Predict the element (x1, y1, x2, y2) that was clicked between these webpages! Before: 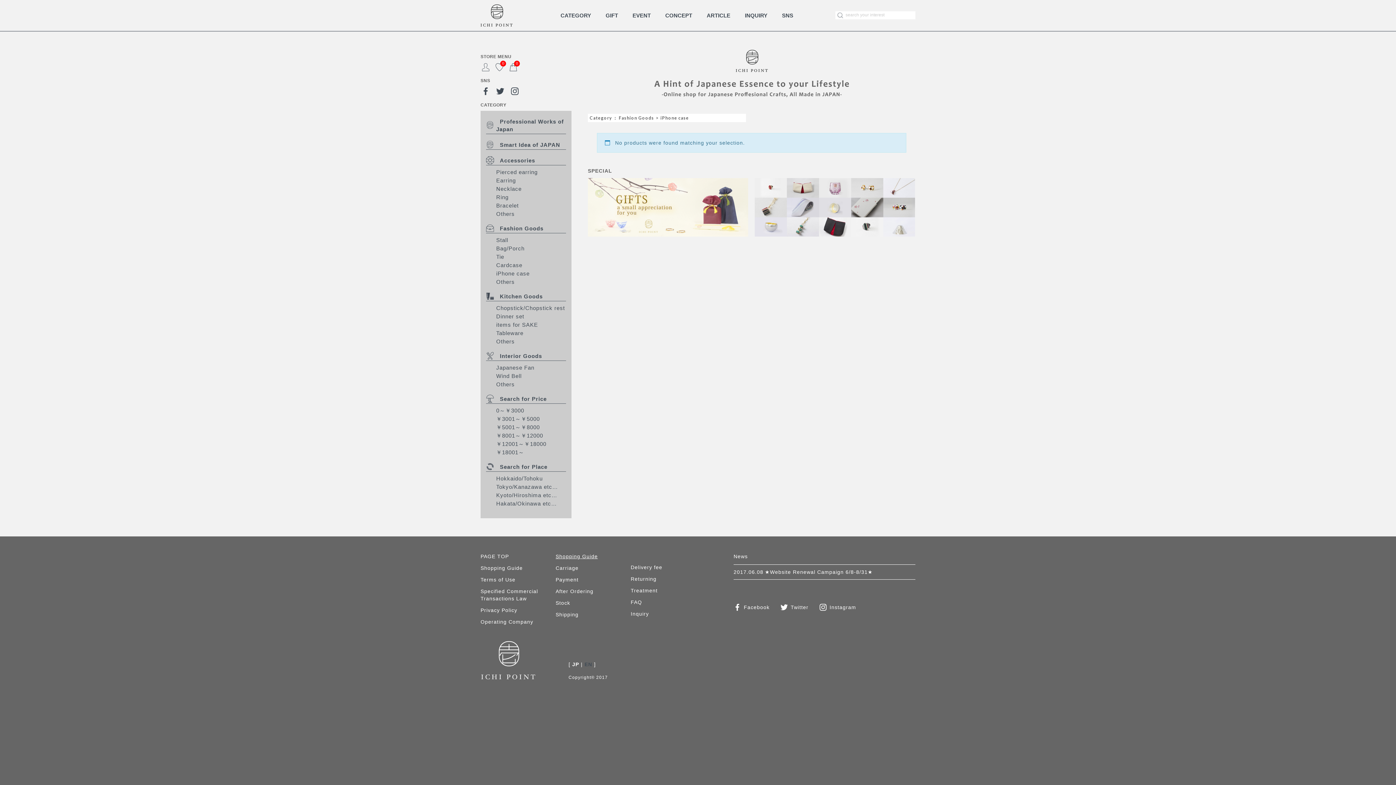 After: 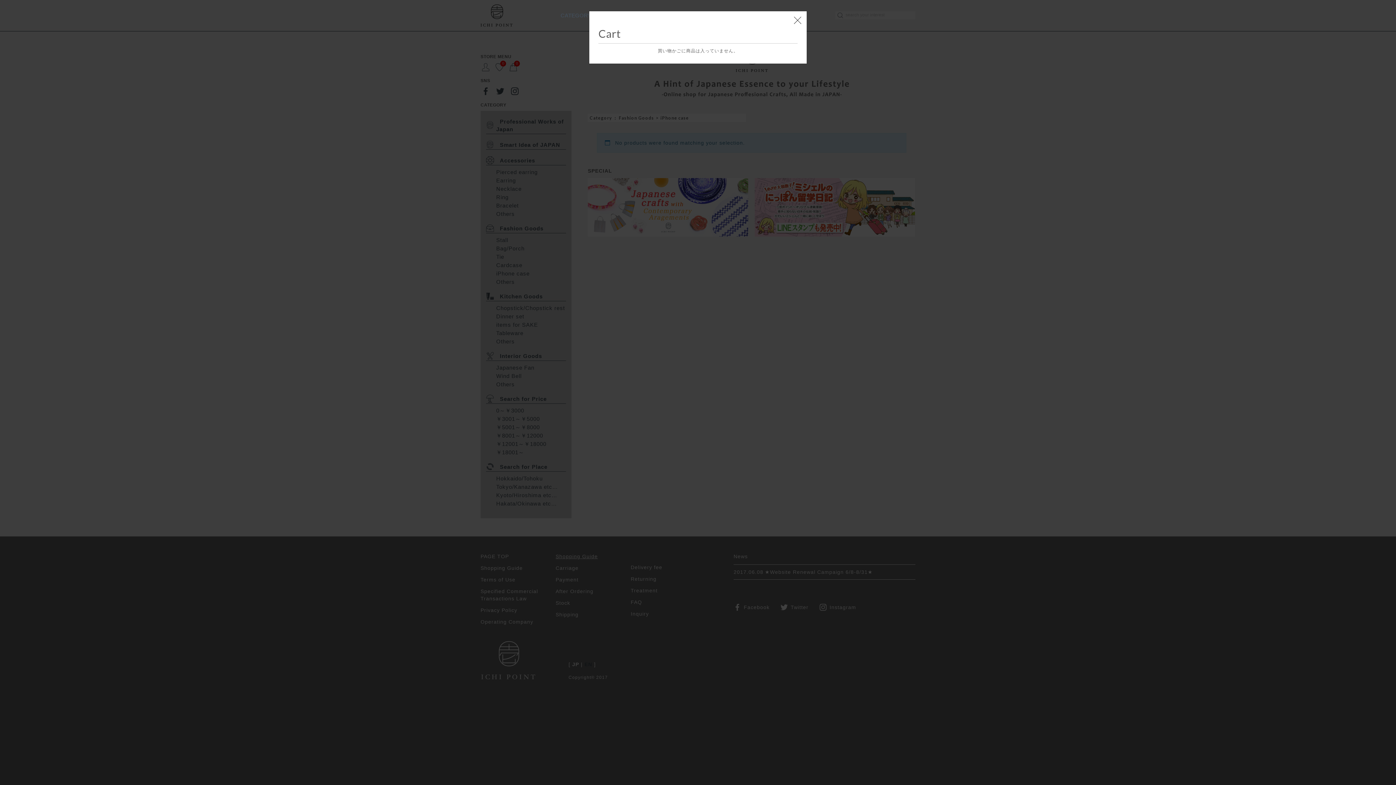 Action: label: 0 bbox: (508, 62, 518, 72)